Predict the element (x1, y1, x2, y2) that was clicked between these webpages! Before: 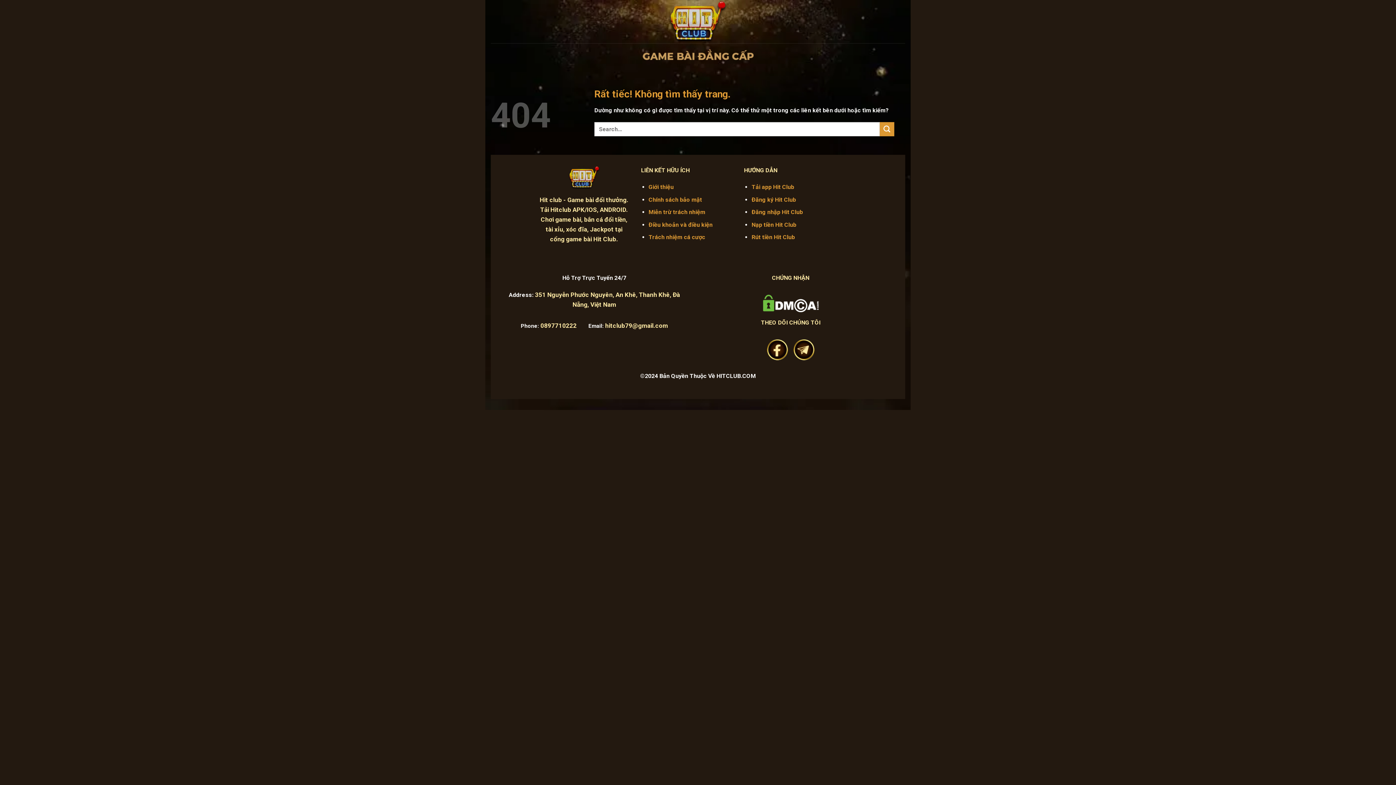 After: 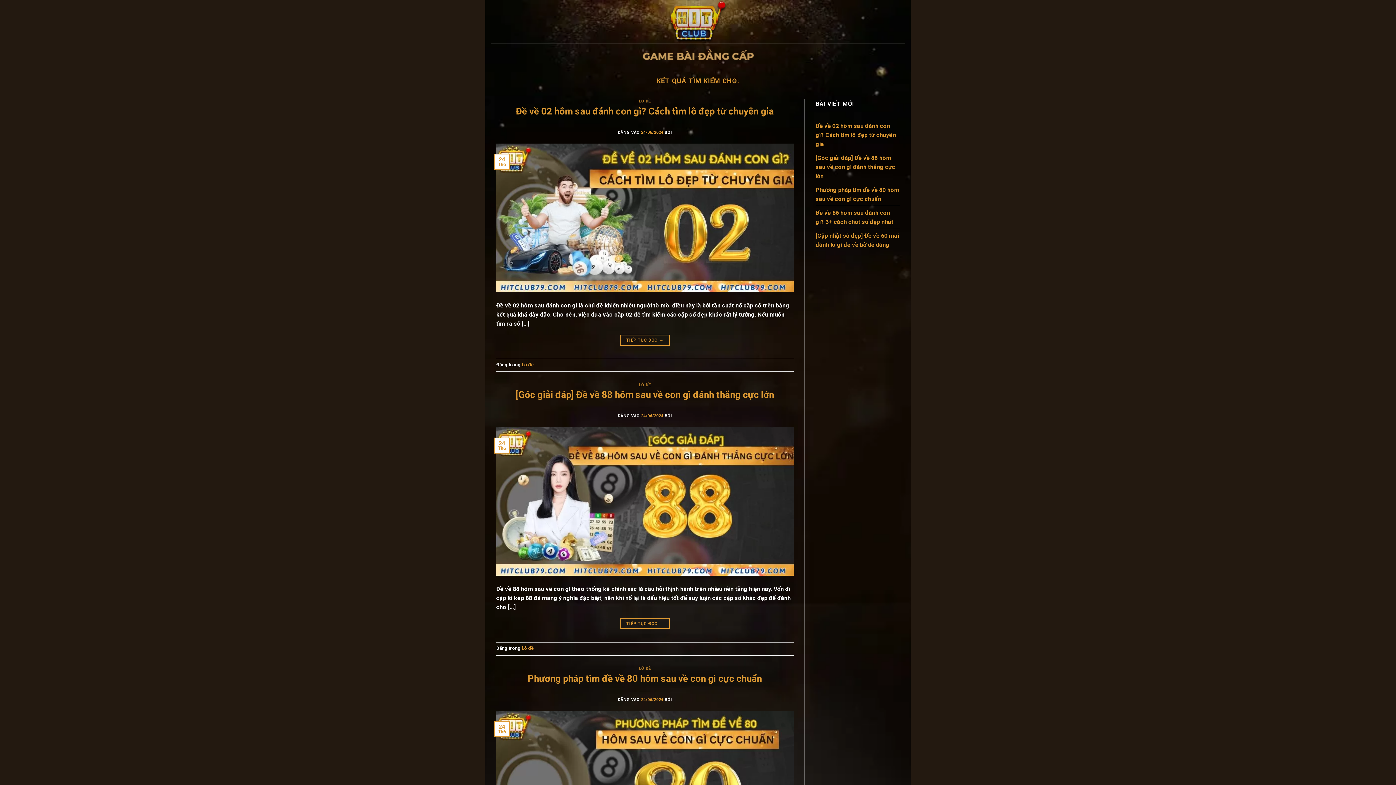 Action: label: Gửi bbox: (879, 122, 894, 136)